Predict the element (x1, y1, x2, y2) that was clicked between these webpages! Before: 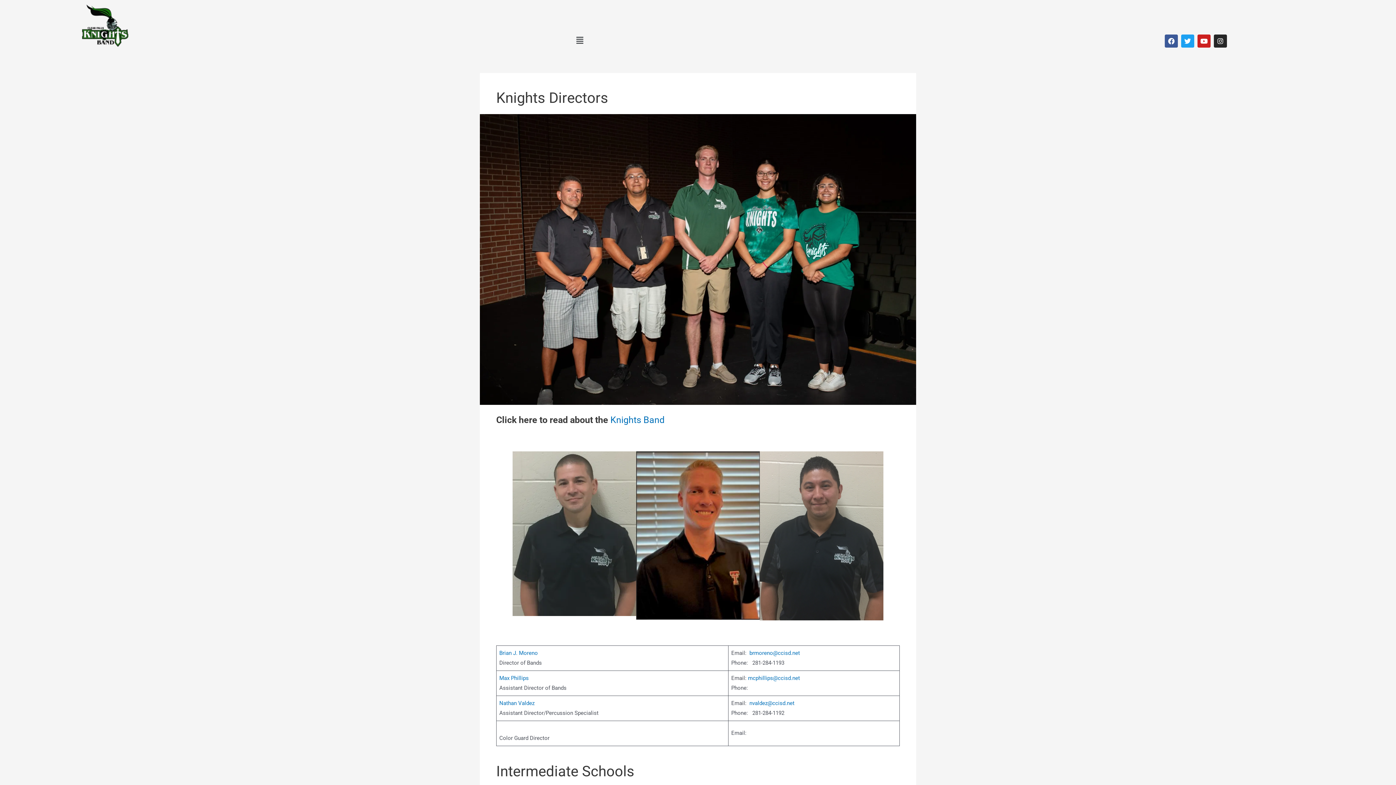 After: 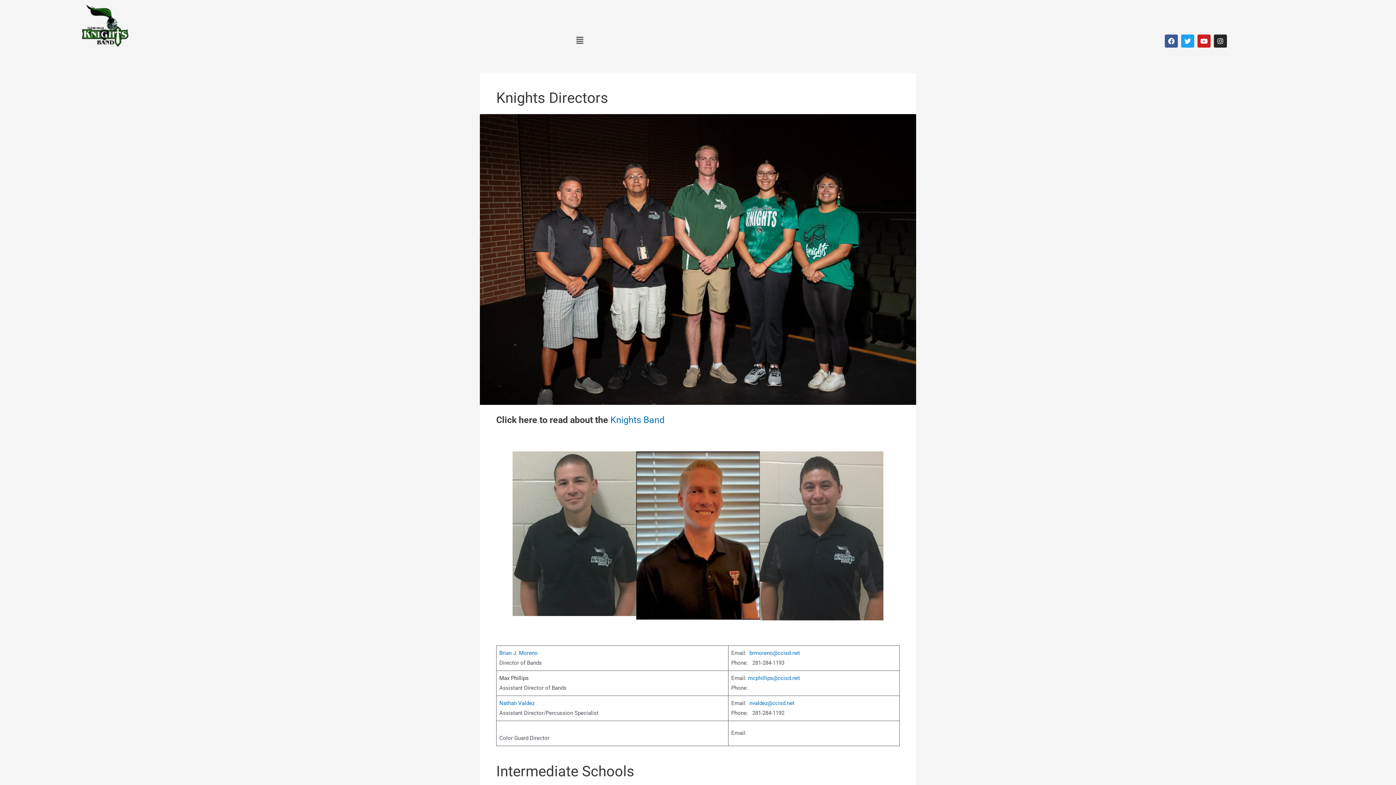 Action: bbox: (499, 675, 528, 681) label: Max Phillips